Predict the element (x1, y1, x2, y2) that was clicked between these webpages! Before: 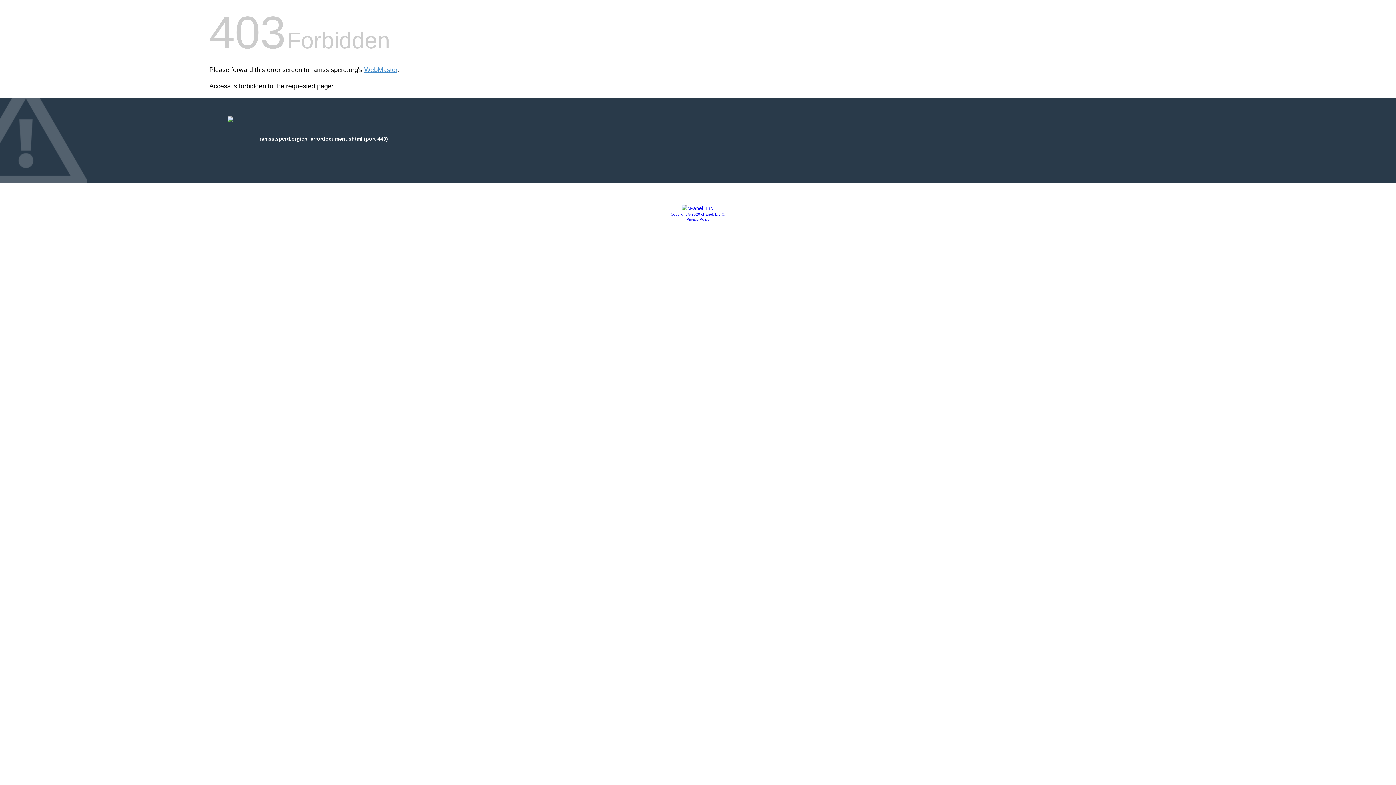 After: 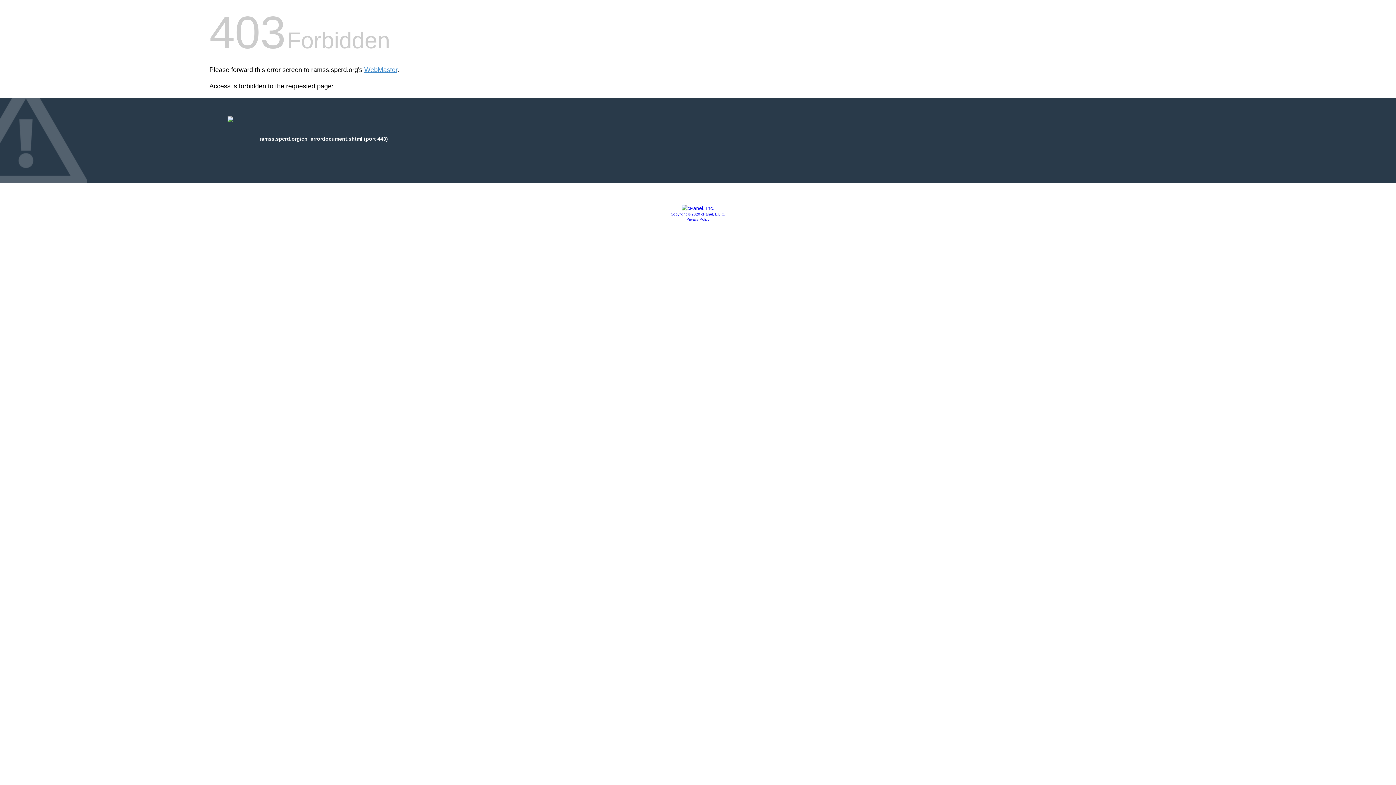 Action: bbox: (681, 205, 714, 211)